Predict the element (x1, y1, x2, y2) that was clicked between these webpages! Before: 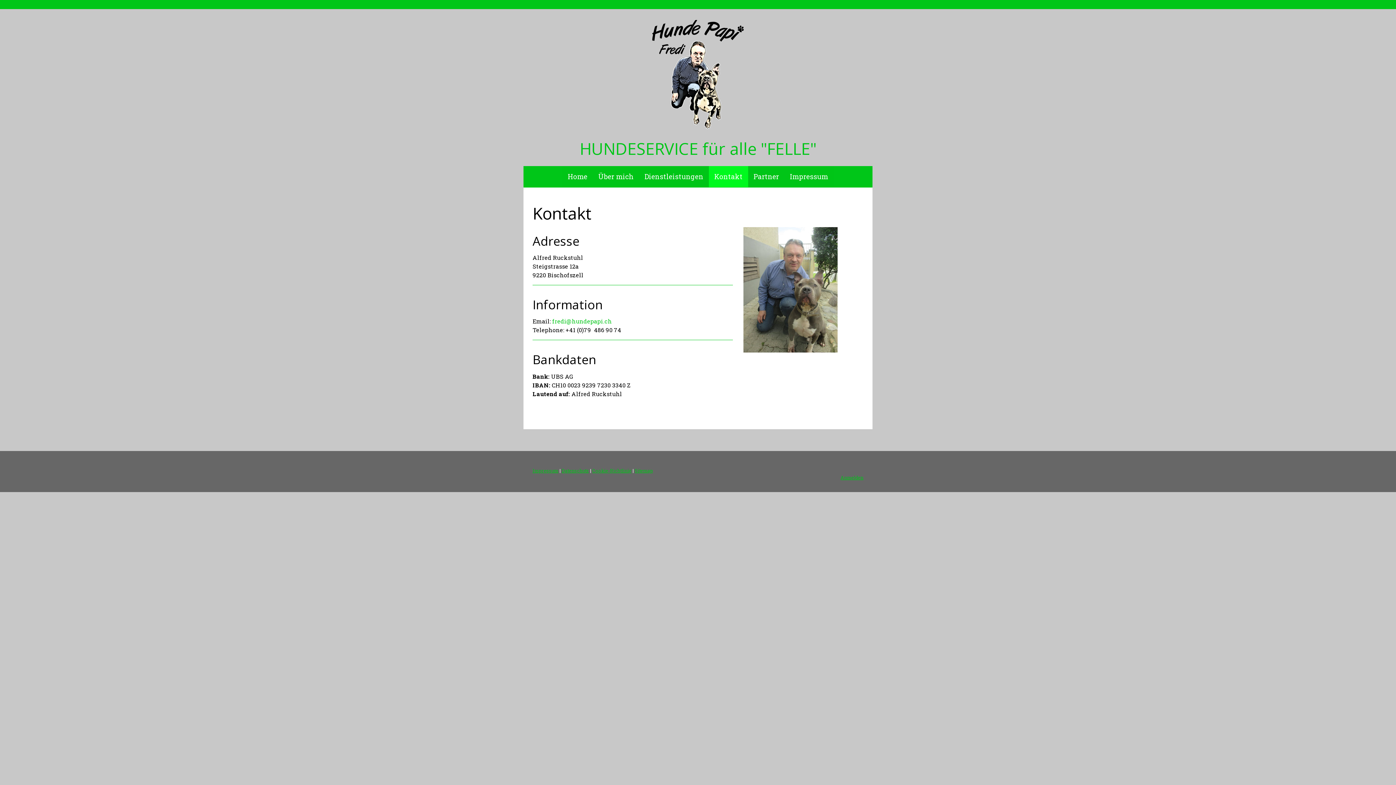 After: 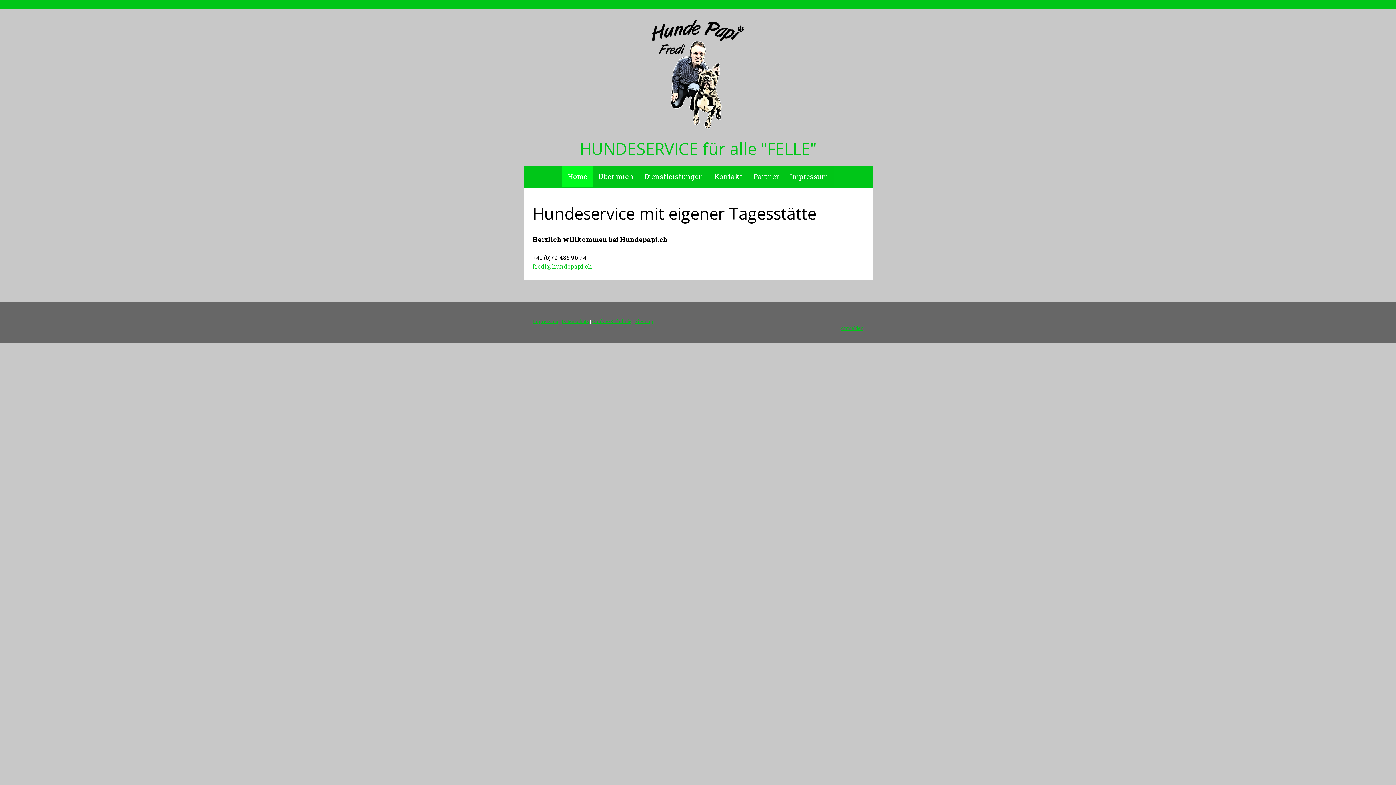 Action: bbox: (652, 20, 744, 28)